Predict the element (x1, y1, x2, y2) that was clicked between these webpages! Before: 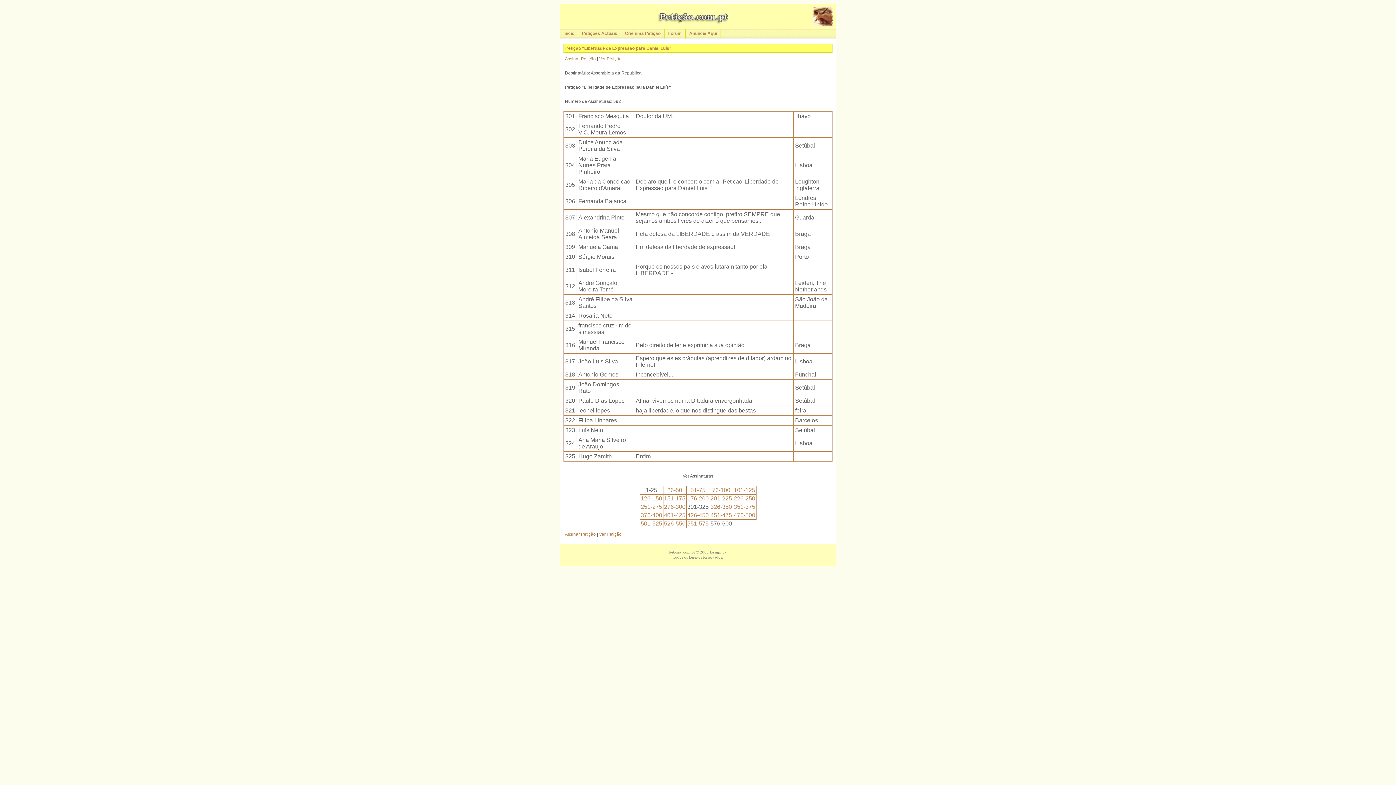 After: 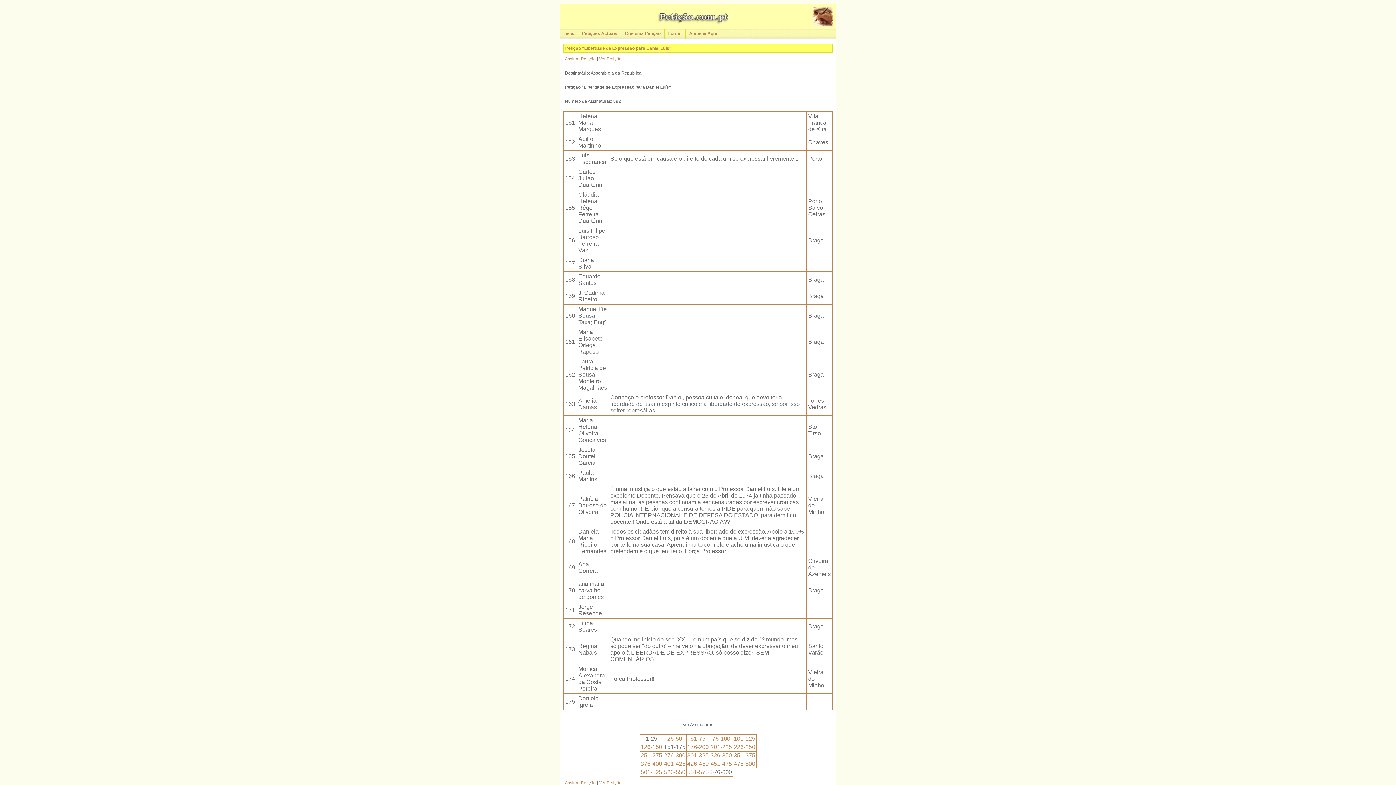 Action: label: 151-175 bbox: (664, 495, 685, 501)